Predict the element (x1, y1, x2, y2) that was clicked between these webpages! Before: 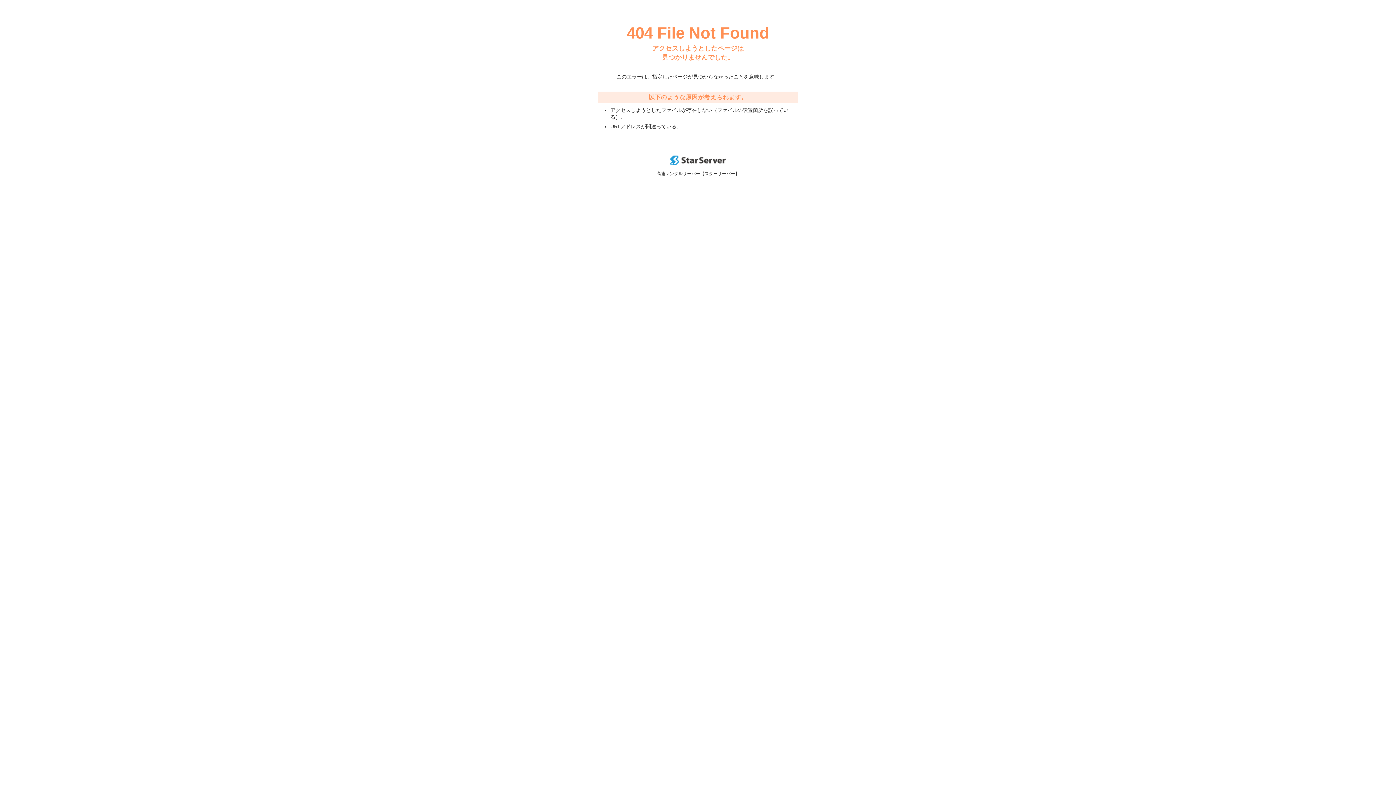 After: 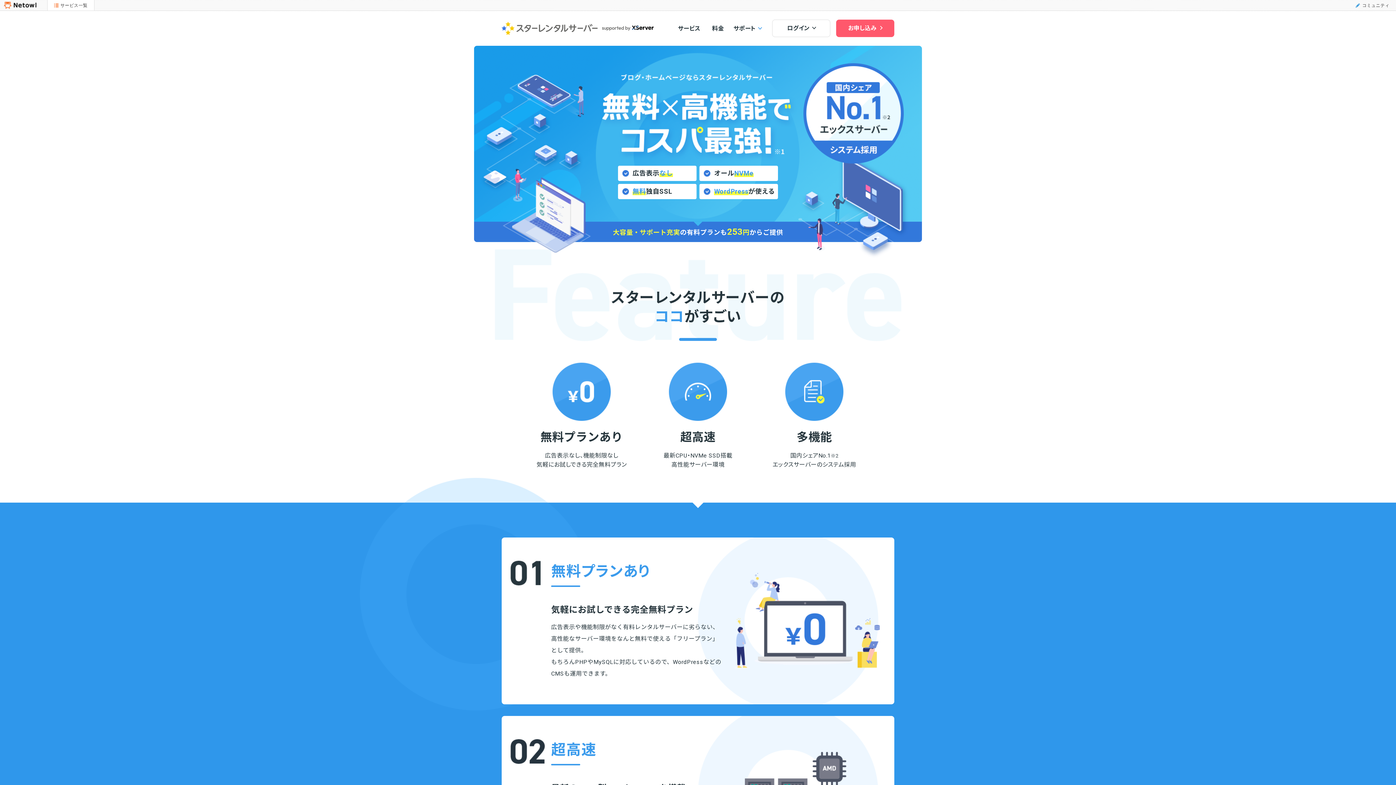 Action: bbox: (670, 160, 725, 166)